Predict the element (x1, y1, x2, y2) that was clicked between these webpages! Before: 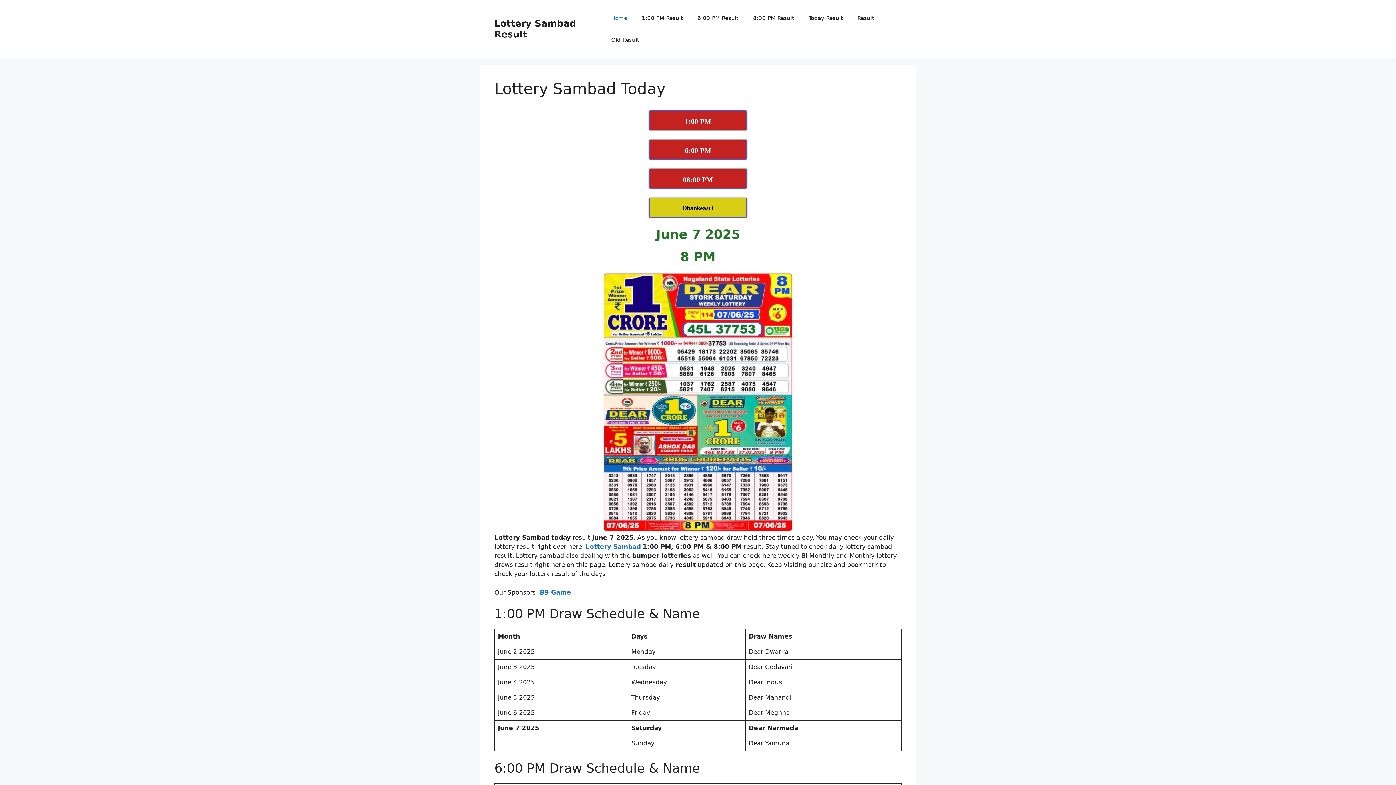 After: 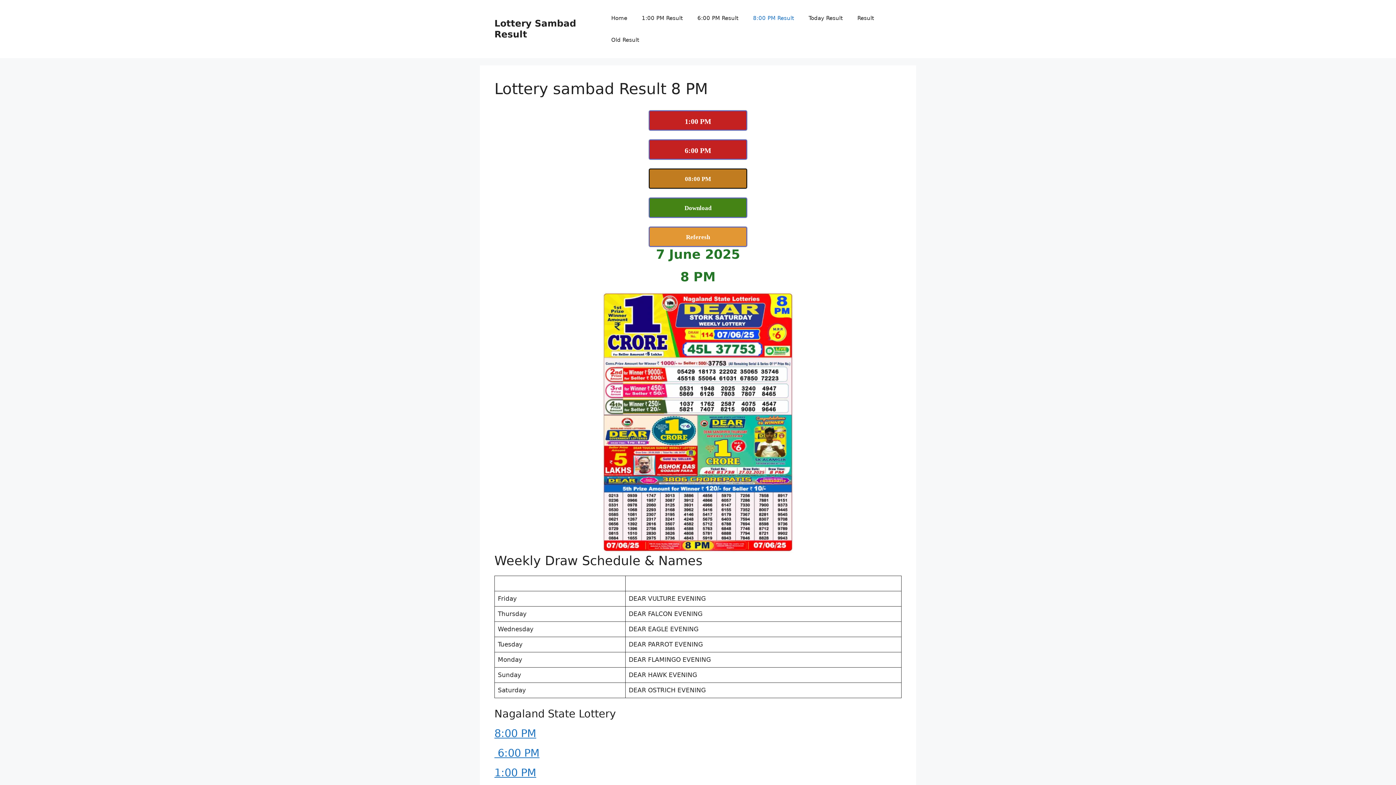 Action: label: 08:00 PM bbox: (649, 168, 747, 188)